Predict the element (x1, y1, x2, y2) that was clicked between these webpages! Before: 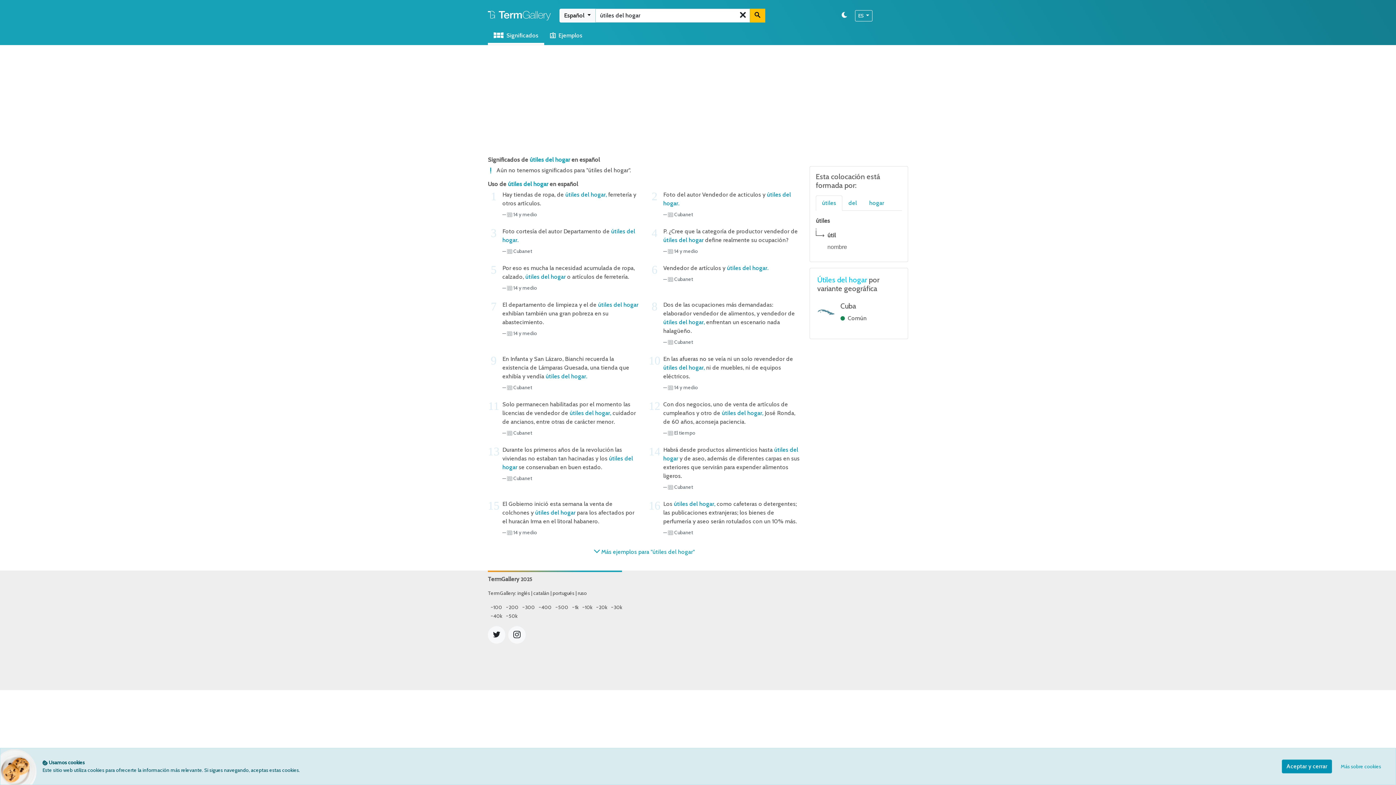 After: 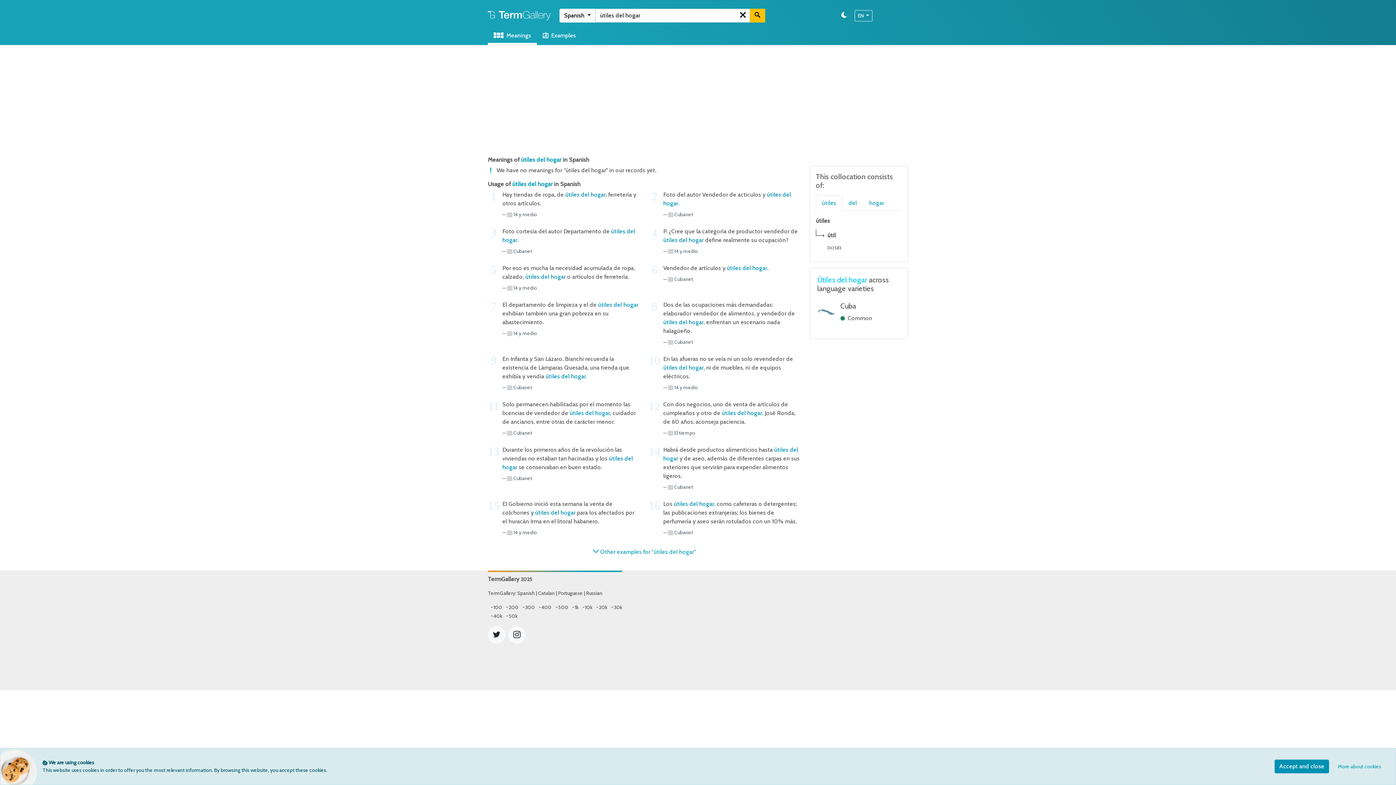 Action: label: inglés |  bbox: (517, 590, 533, 596)